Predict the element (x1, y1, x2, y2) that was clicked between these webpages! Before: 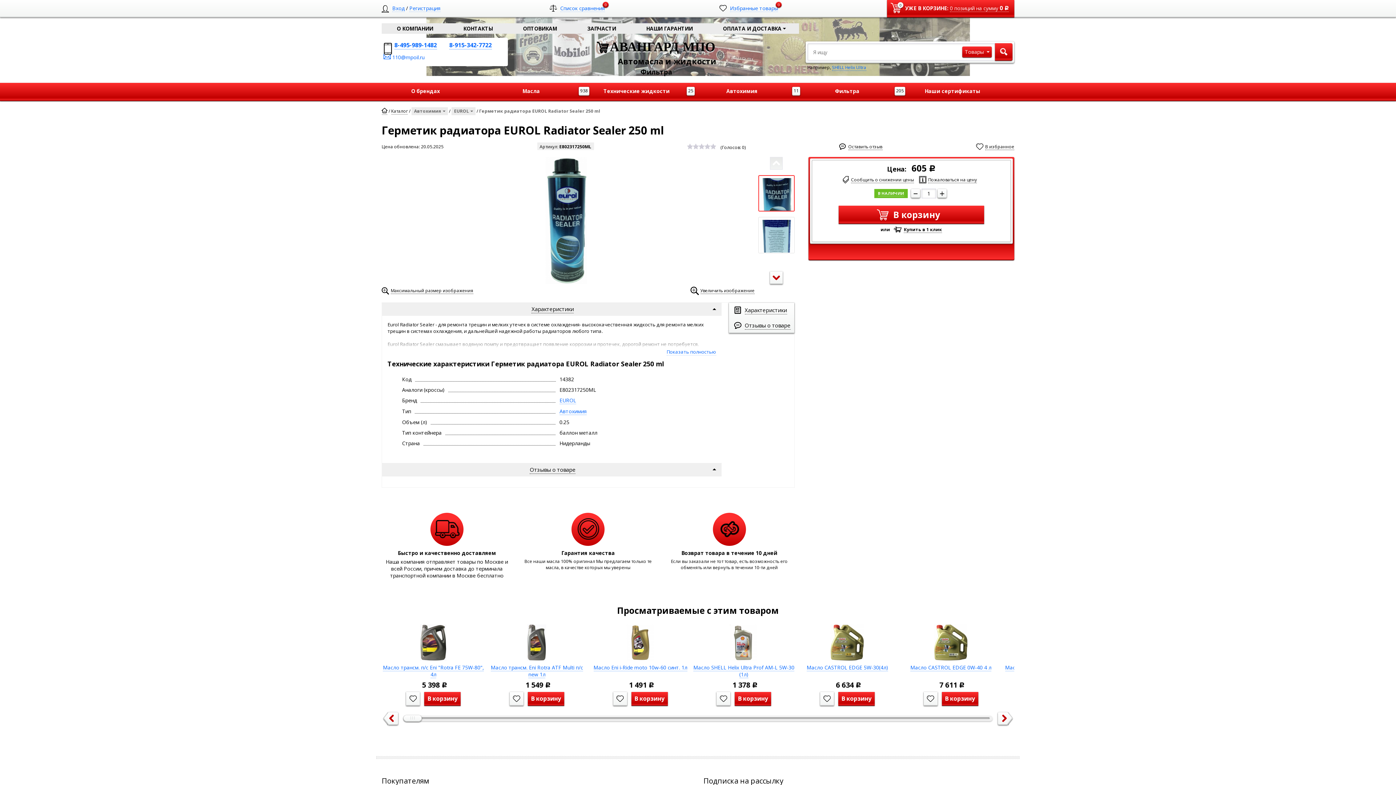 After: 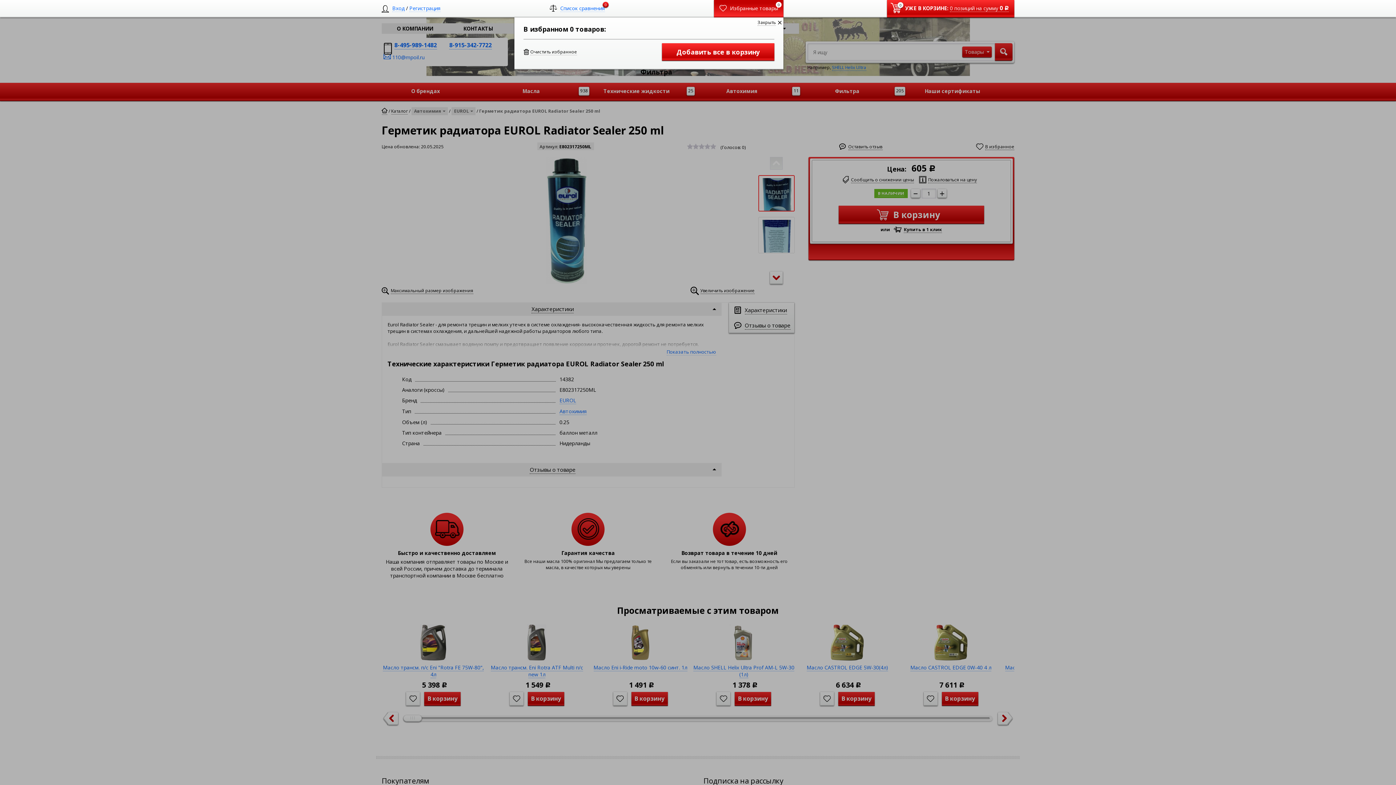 Action: bbox: (714, 0, 783, 17) label:  Избранные товары
0